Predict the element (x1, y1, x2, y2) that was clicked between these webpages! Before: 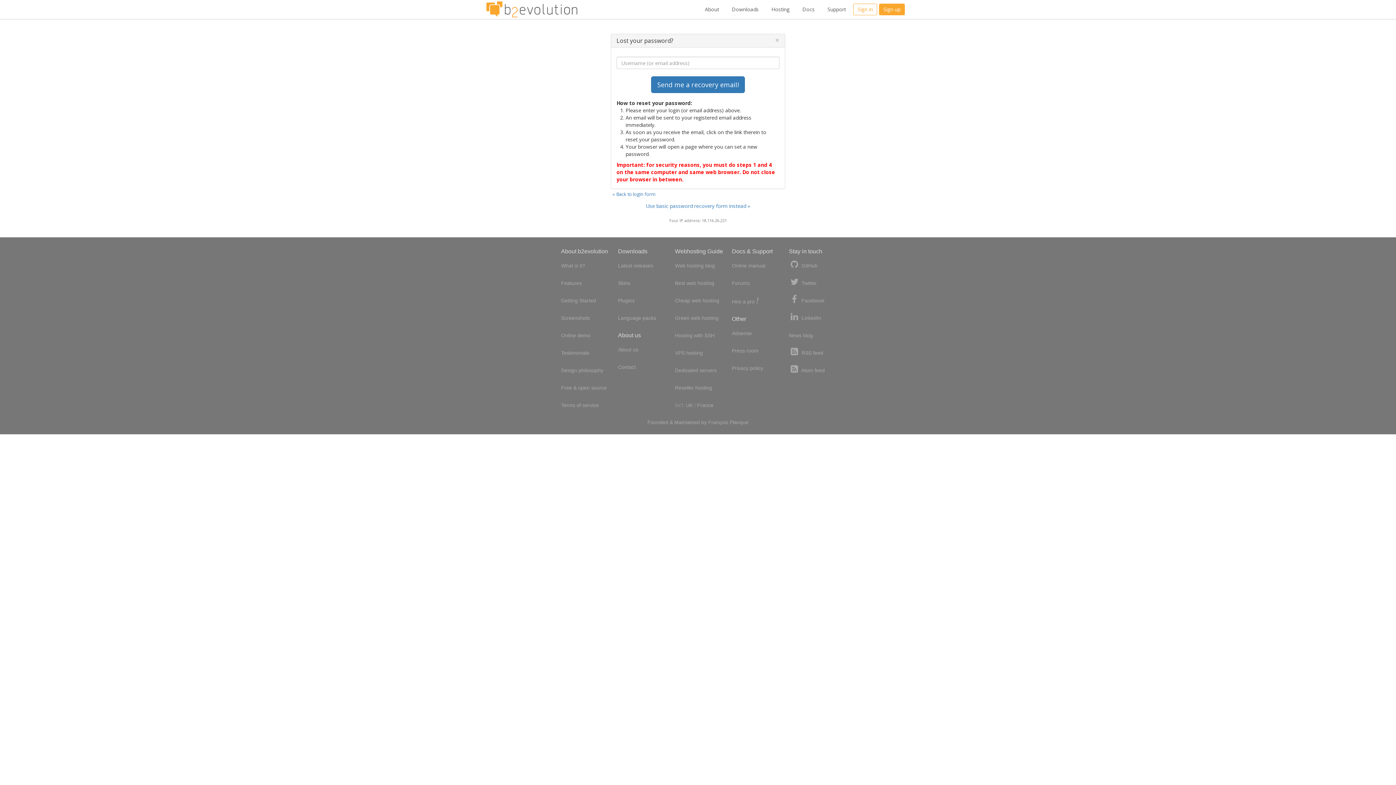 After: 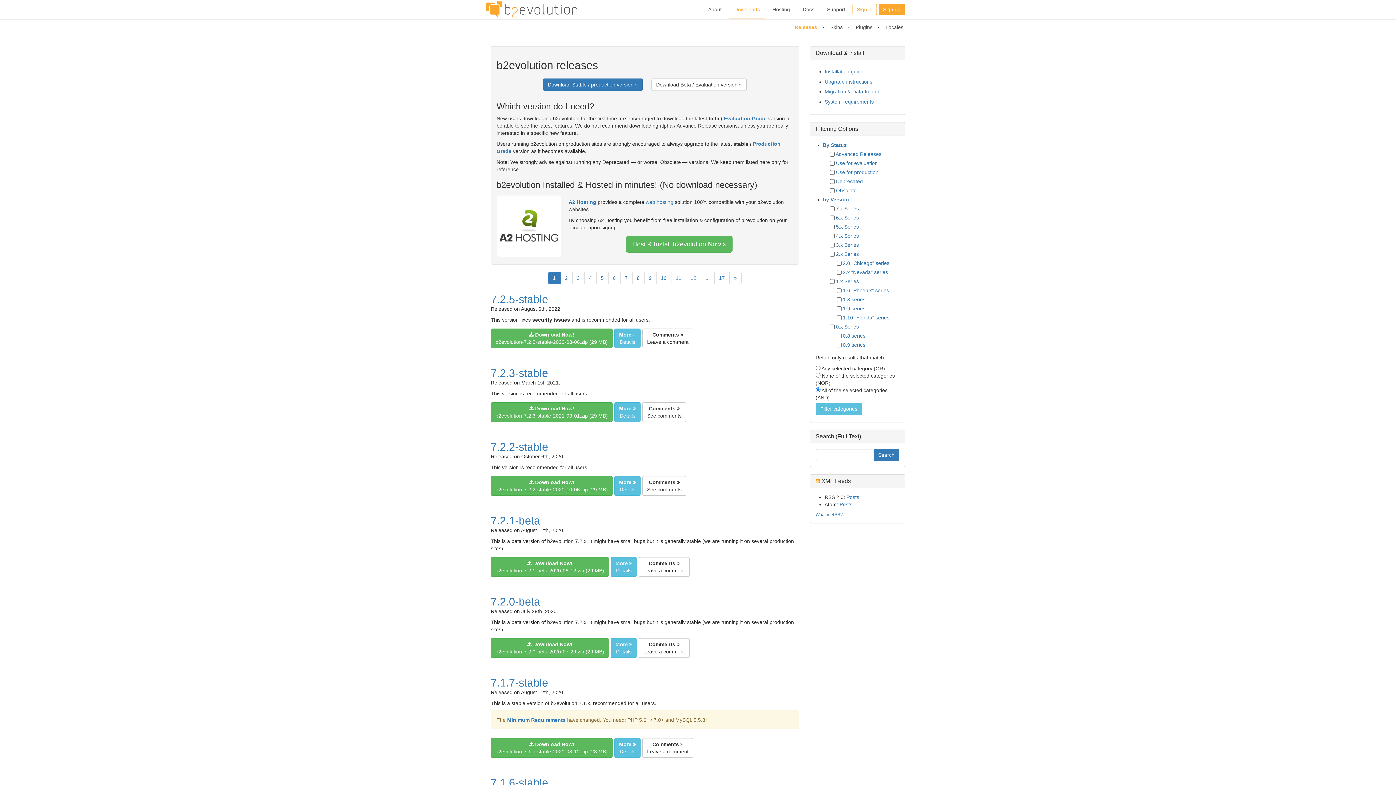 Action: label: Latest releases bbox: (618, 260, 653, 270)